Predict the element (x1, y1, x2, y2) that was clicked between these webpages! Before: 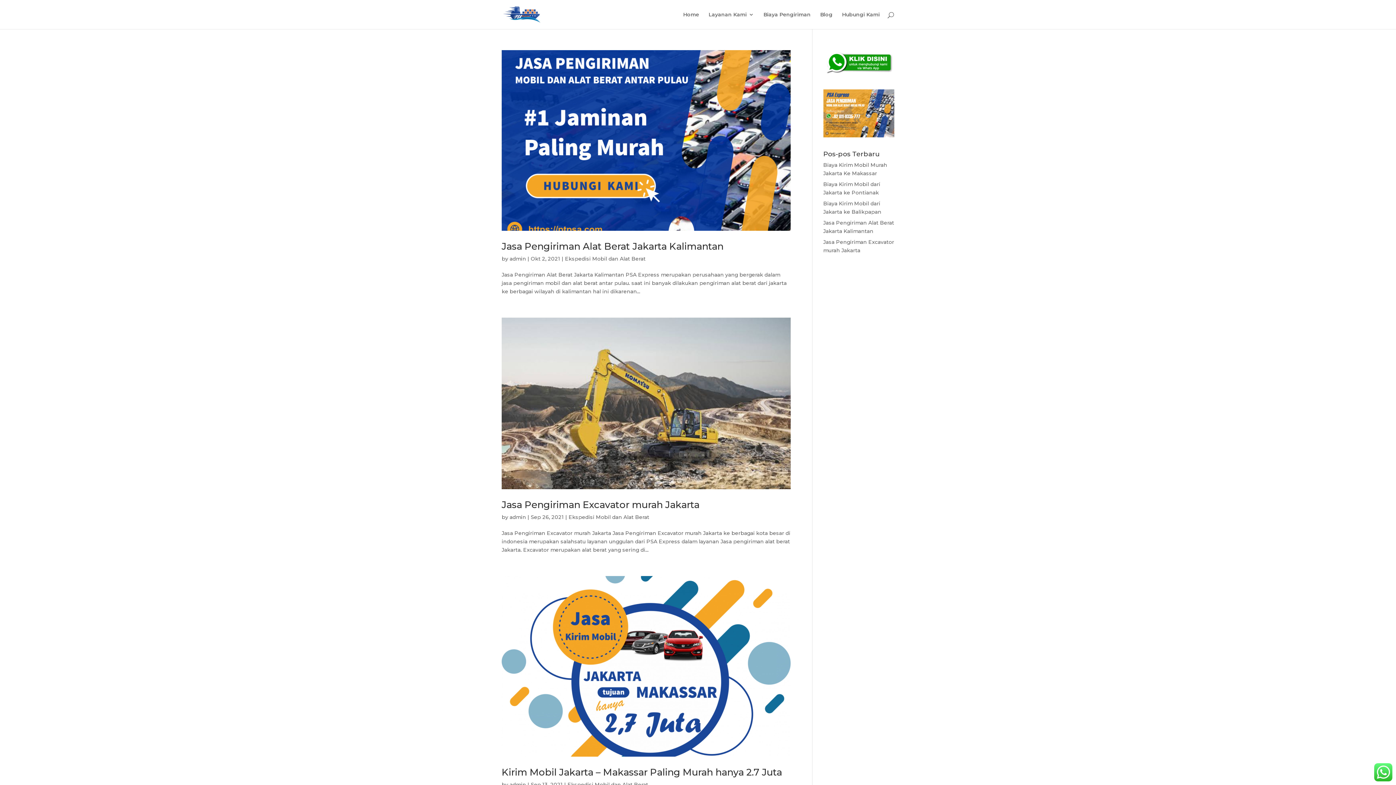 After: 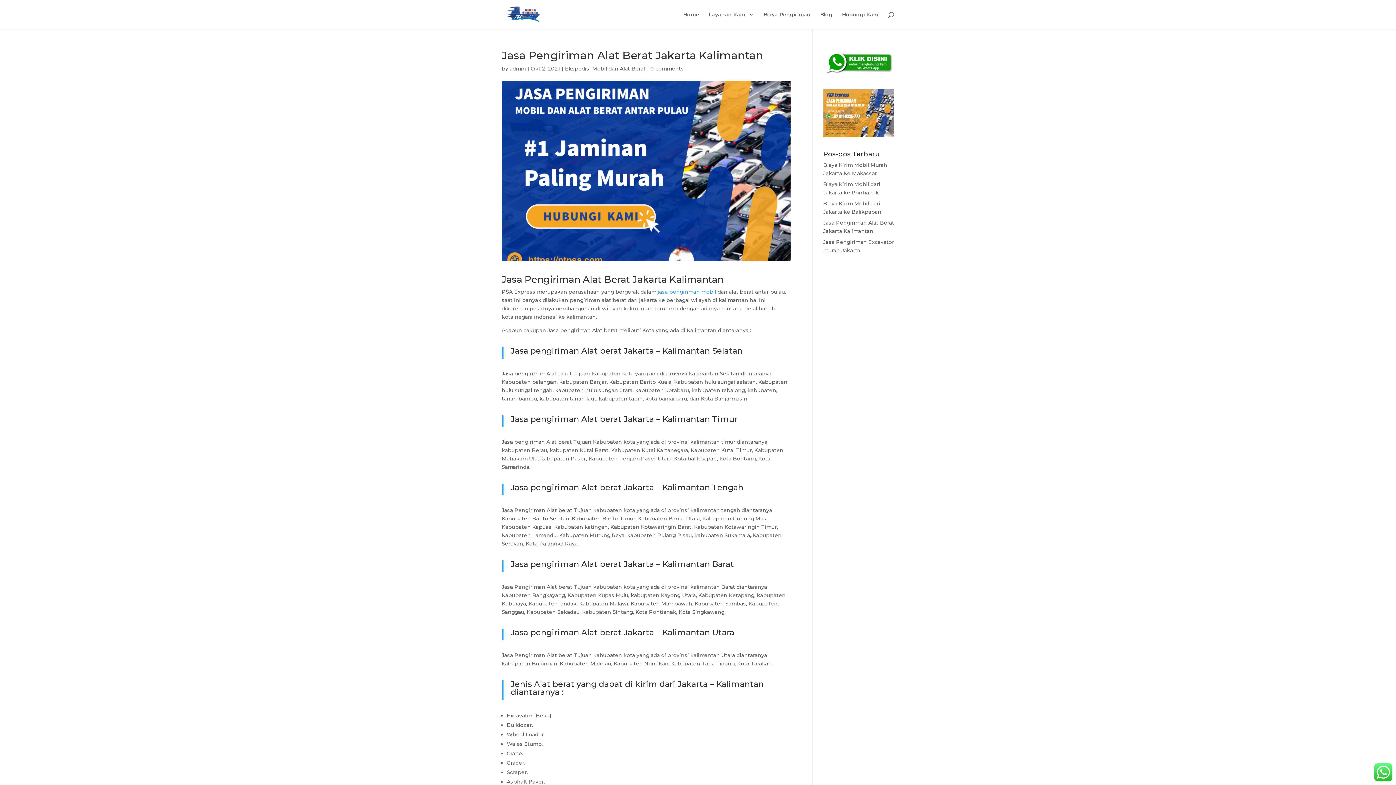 Action: bbox: (501, 50, 790, 230)